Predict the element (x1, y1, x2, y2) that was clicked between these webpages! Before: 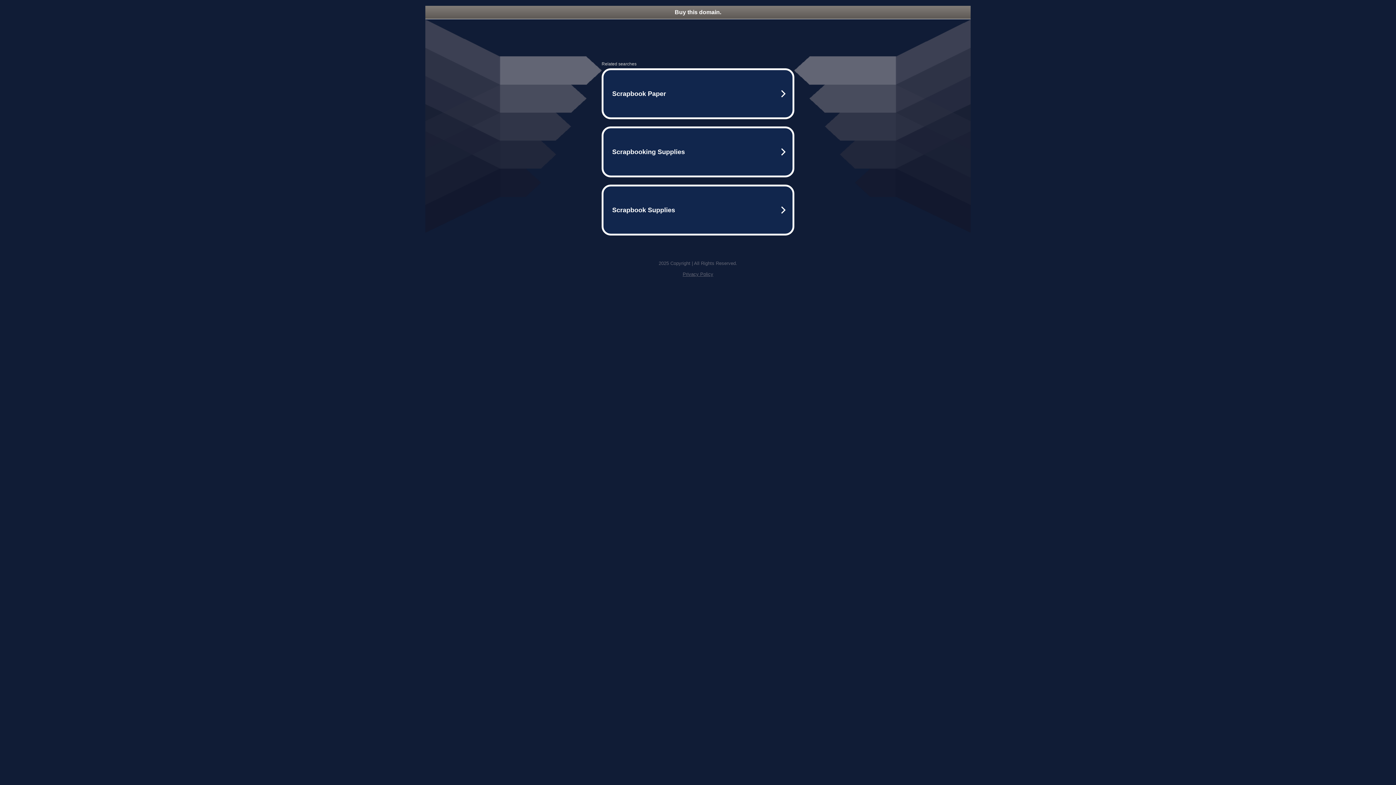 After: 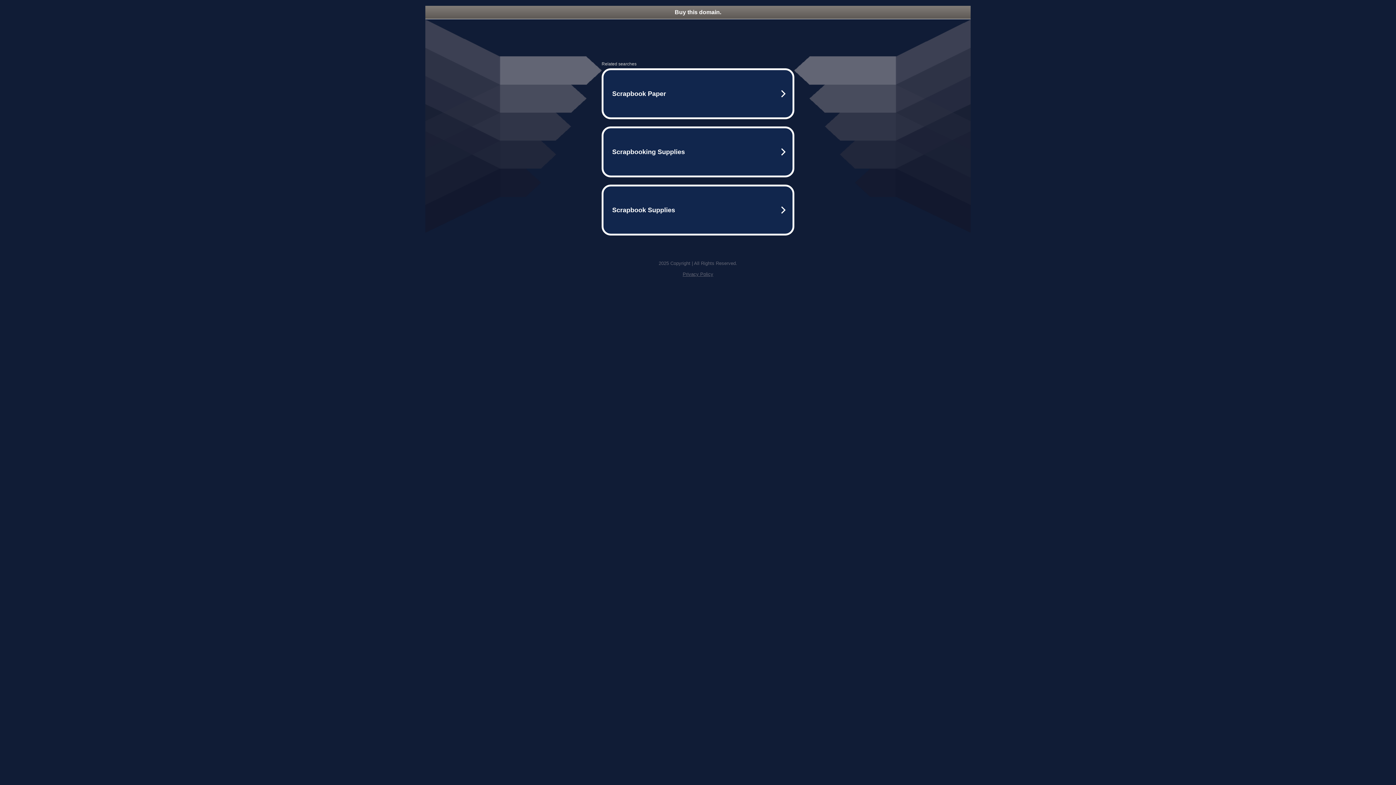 Action: label: Buy this domain. bbox: (425, 5, 970, 18)